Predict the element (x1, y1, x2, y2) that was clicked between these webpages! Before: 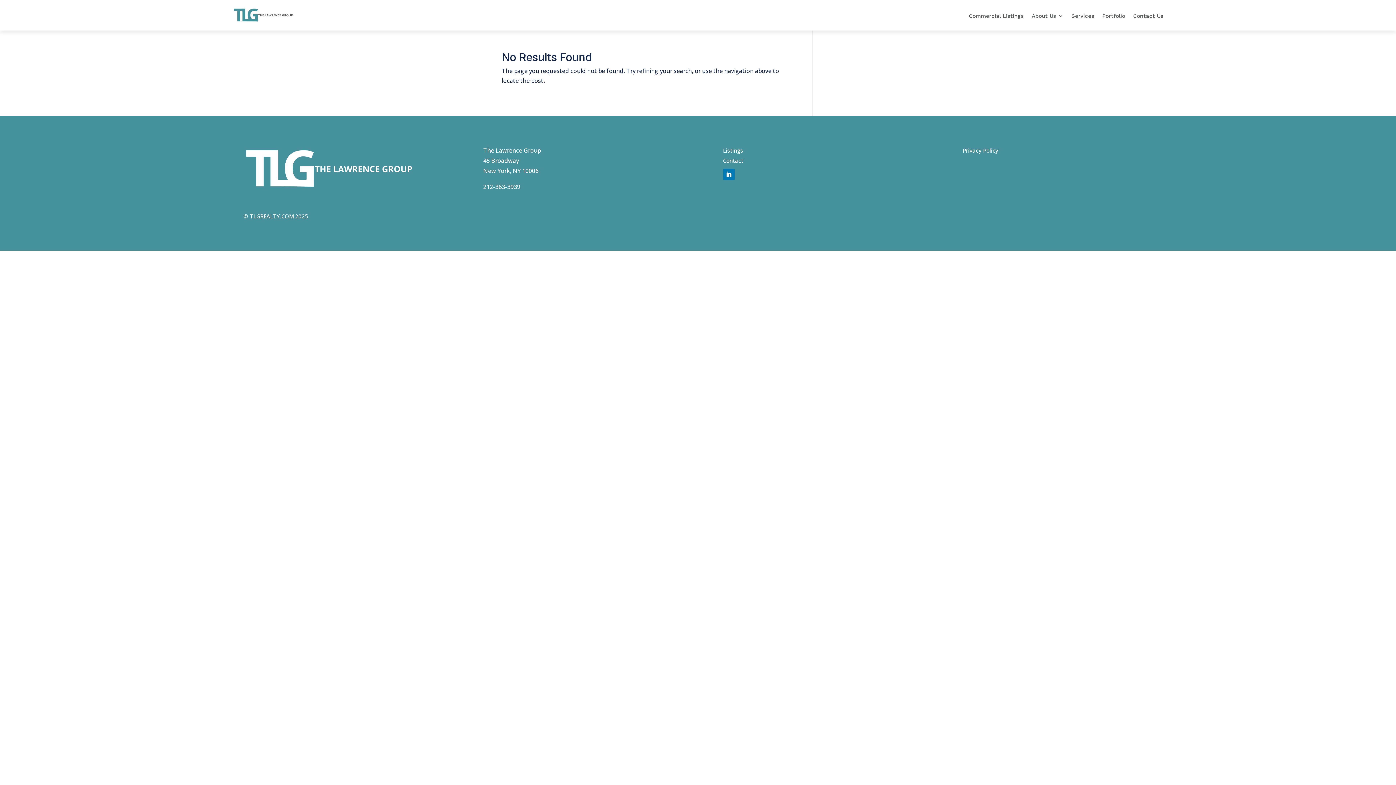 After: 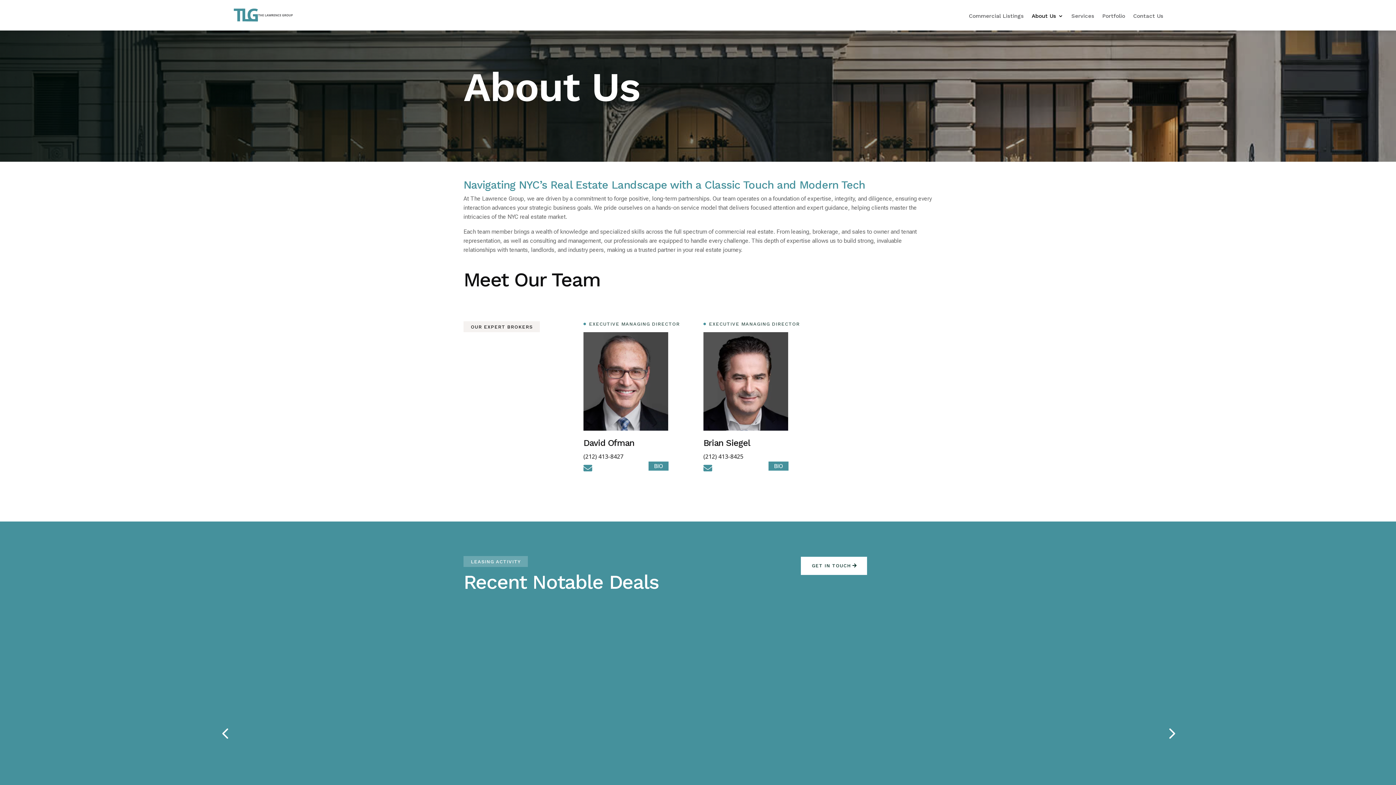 Action: label: About Us bbox: (1031, 13, 1063, 21)